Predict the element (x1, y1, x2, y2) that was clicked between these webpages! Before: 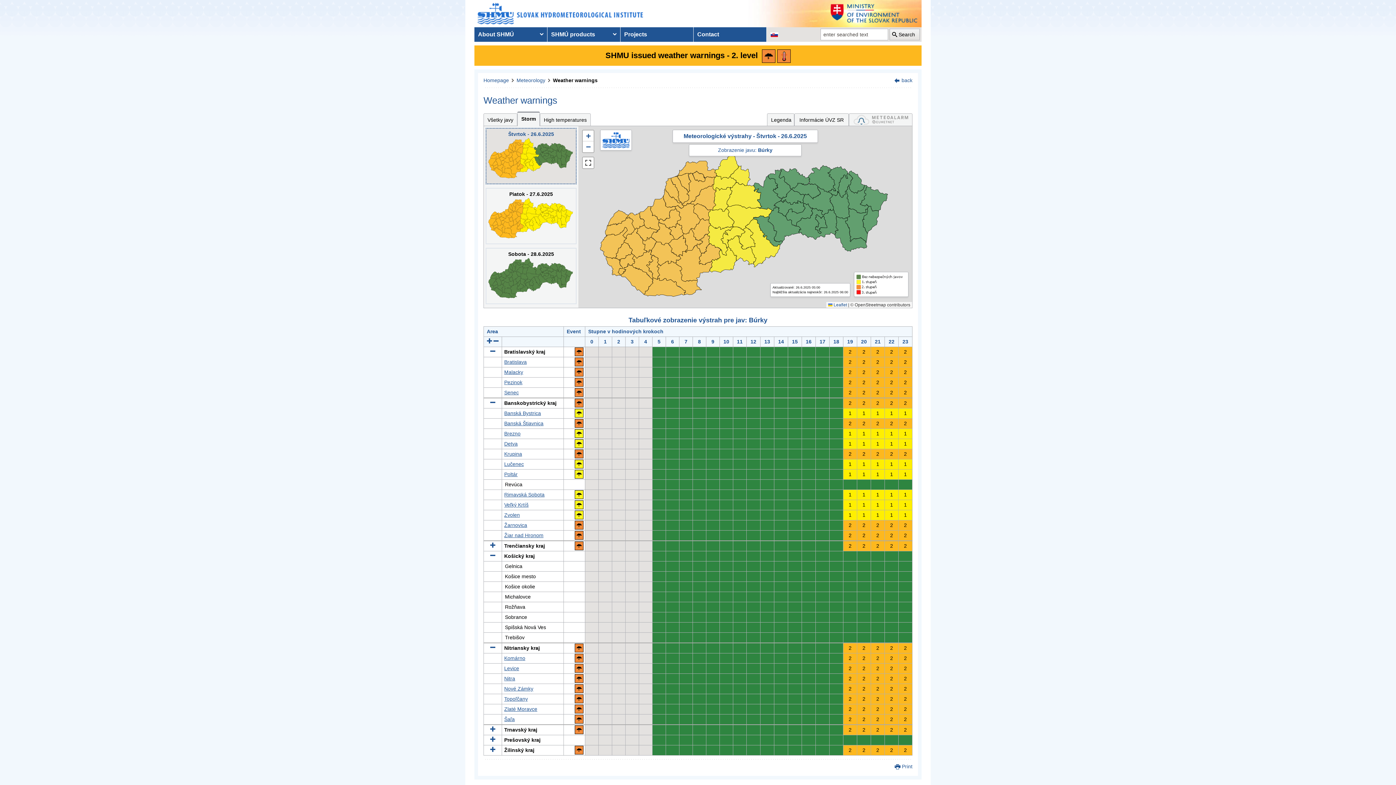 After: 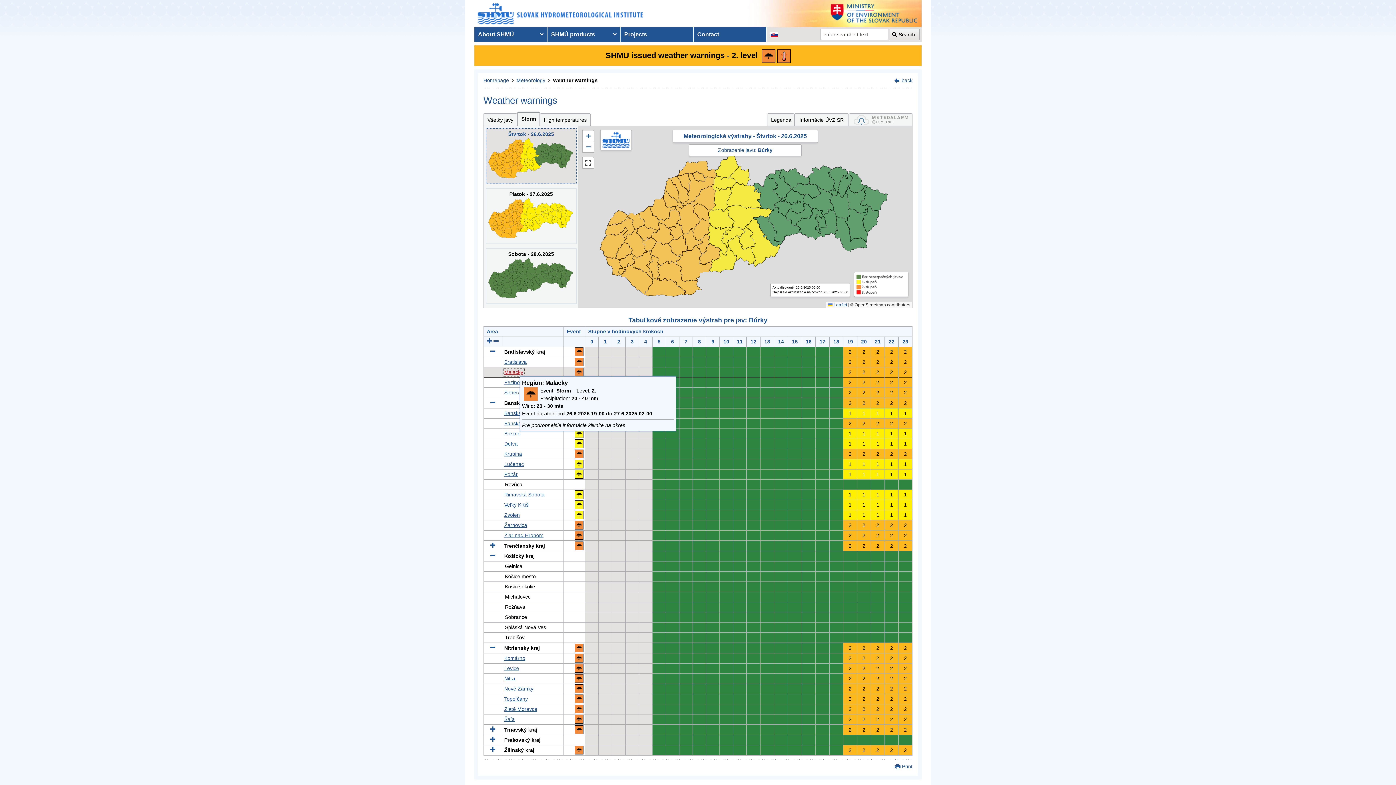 Action: bbox: (504, 369, 523, 375) label: Malacky